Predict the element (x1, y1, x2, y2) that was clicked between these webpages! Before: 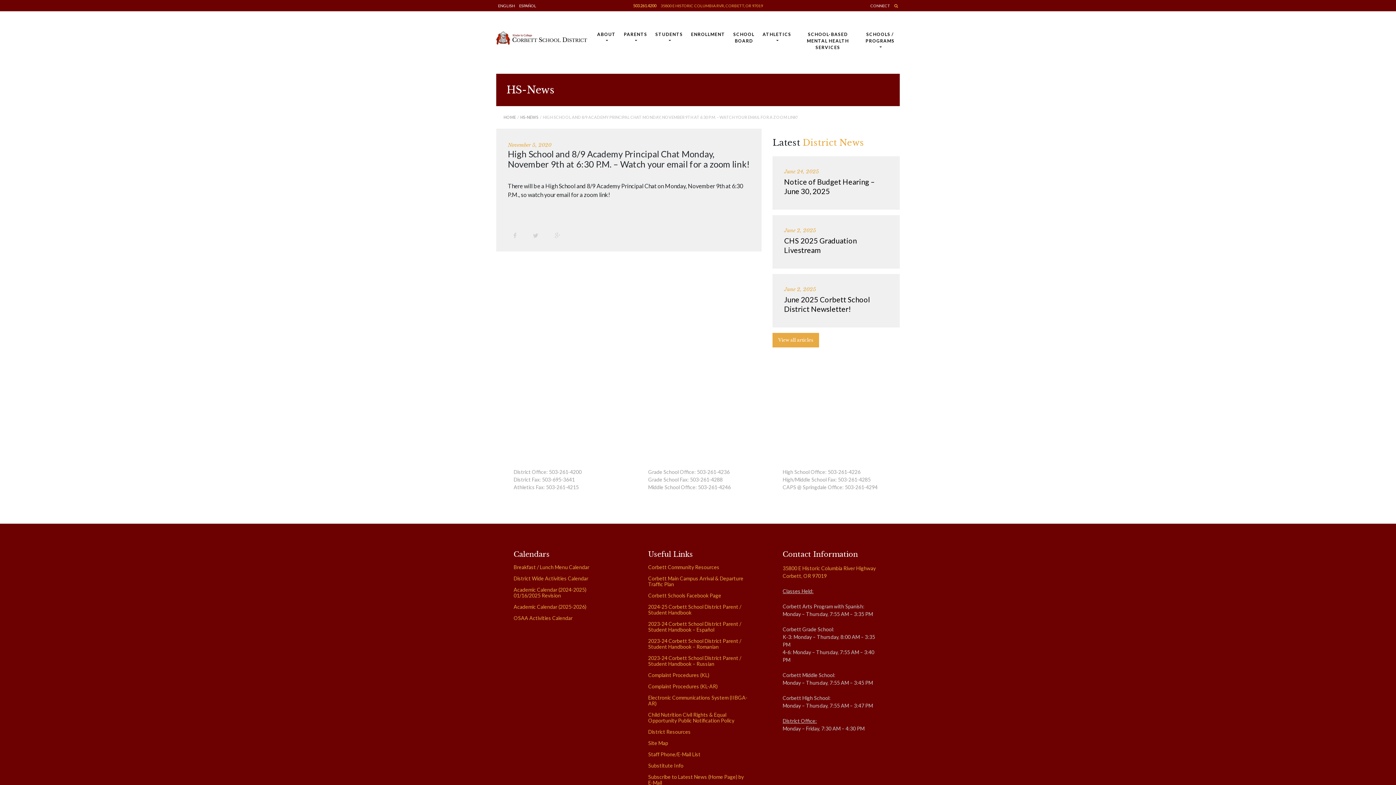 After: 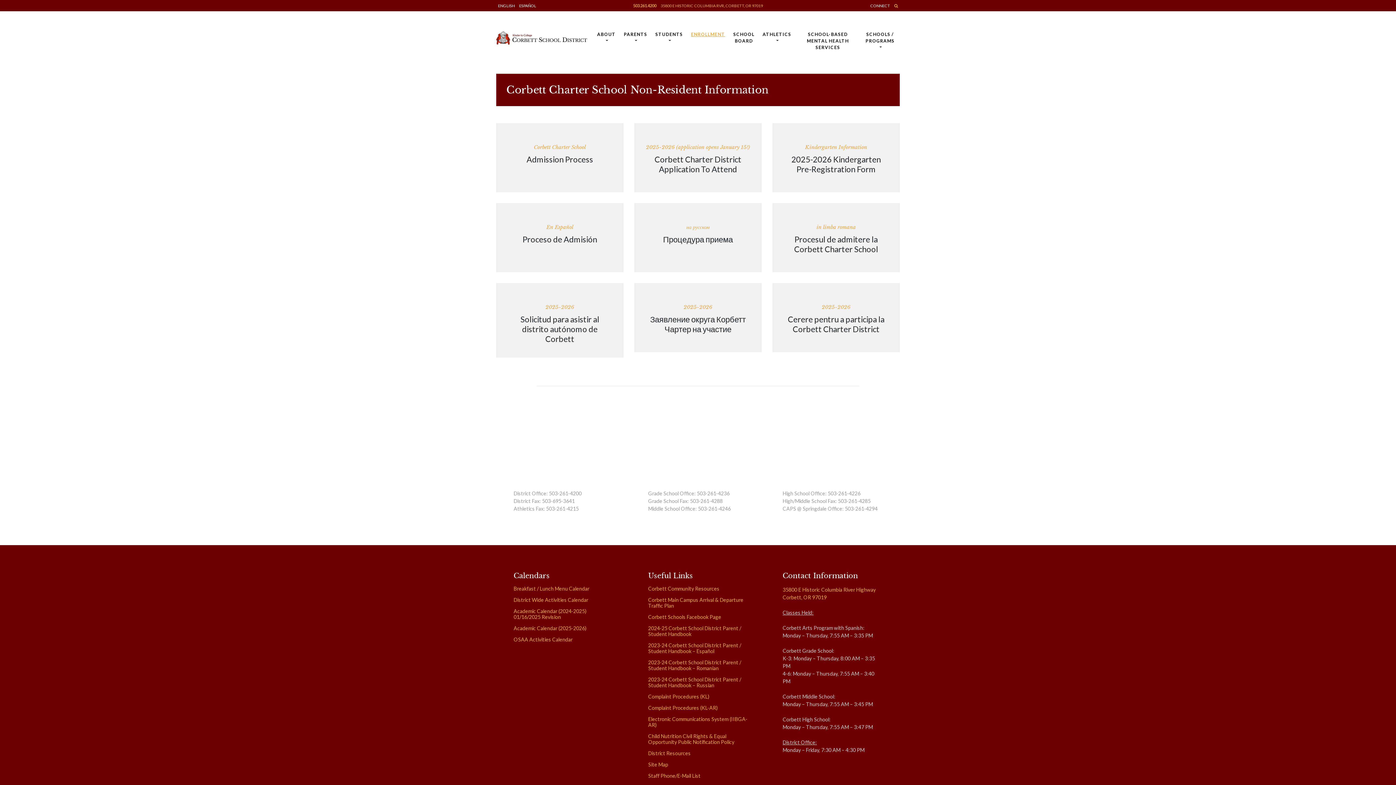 Action: label: ENROLLMENT bbox: (687, 27, 729, 41)